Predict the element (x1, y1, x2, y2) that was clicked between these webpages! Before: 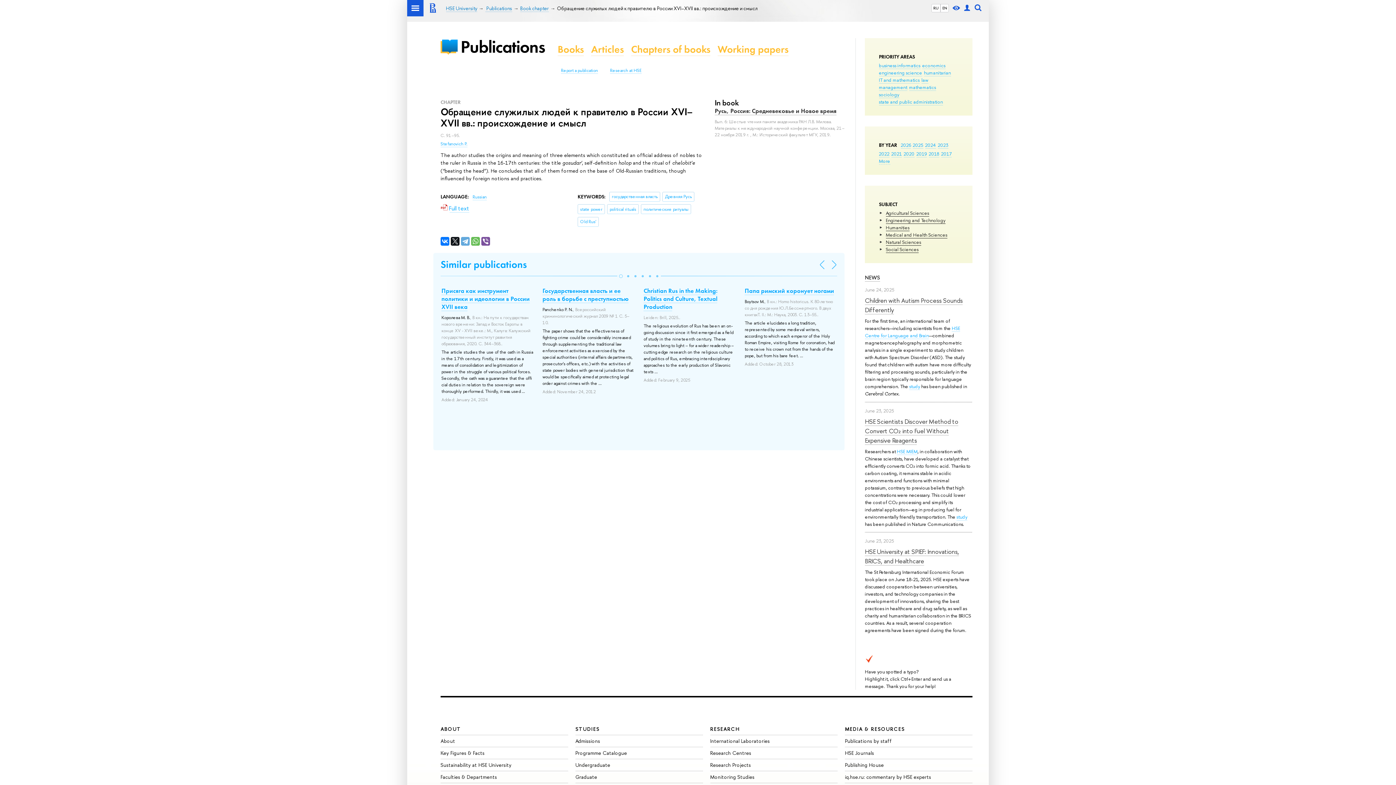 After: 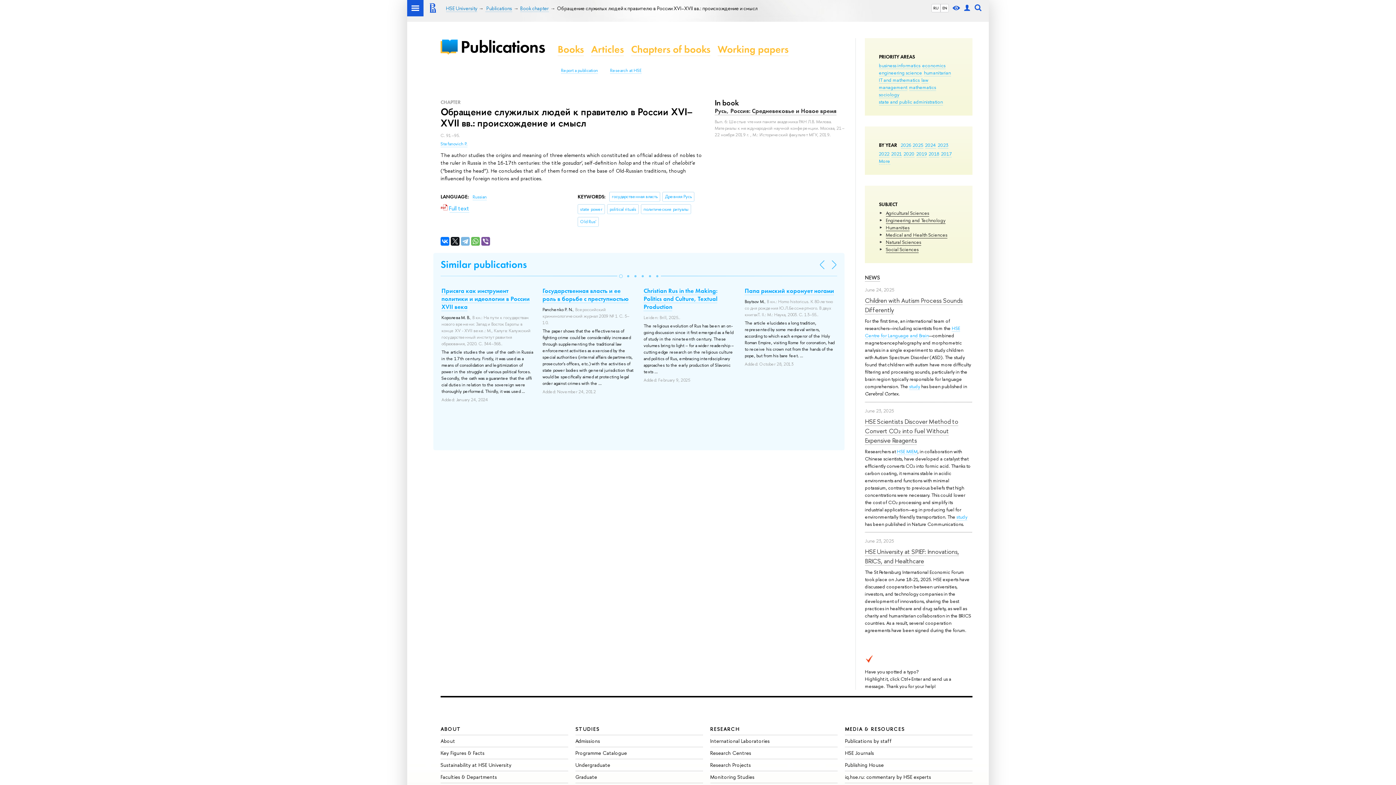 Action: bbox: (461, 237, 469, 245)